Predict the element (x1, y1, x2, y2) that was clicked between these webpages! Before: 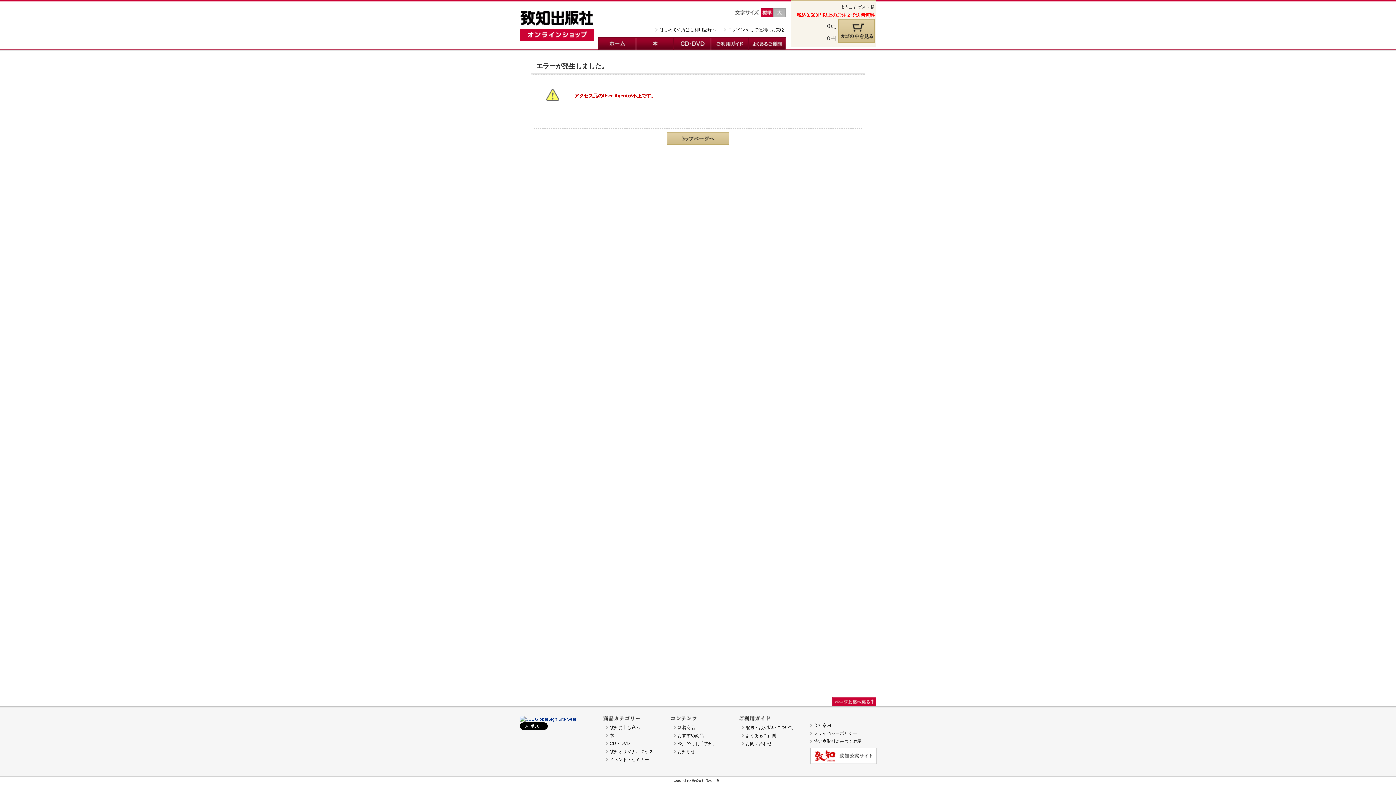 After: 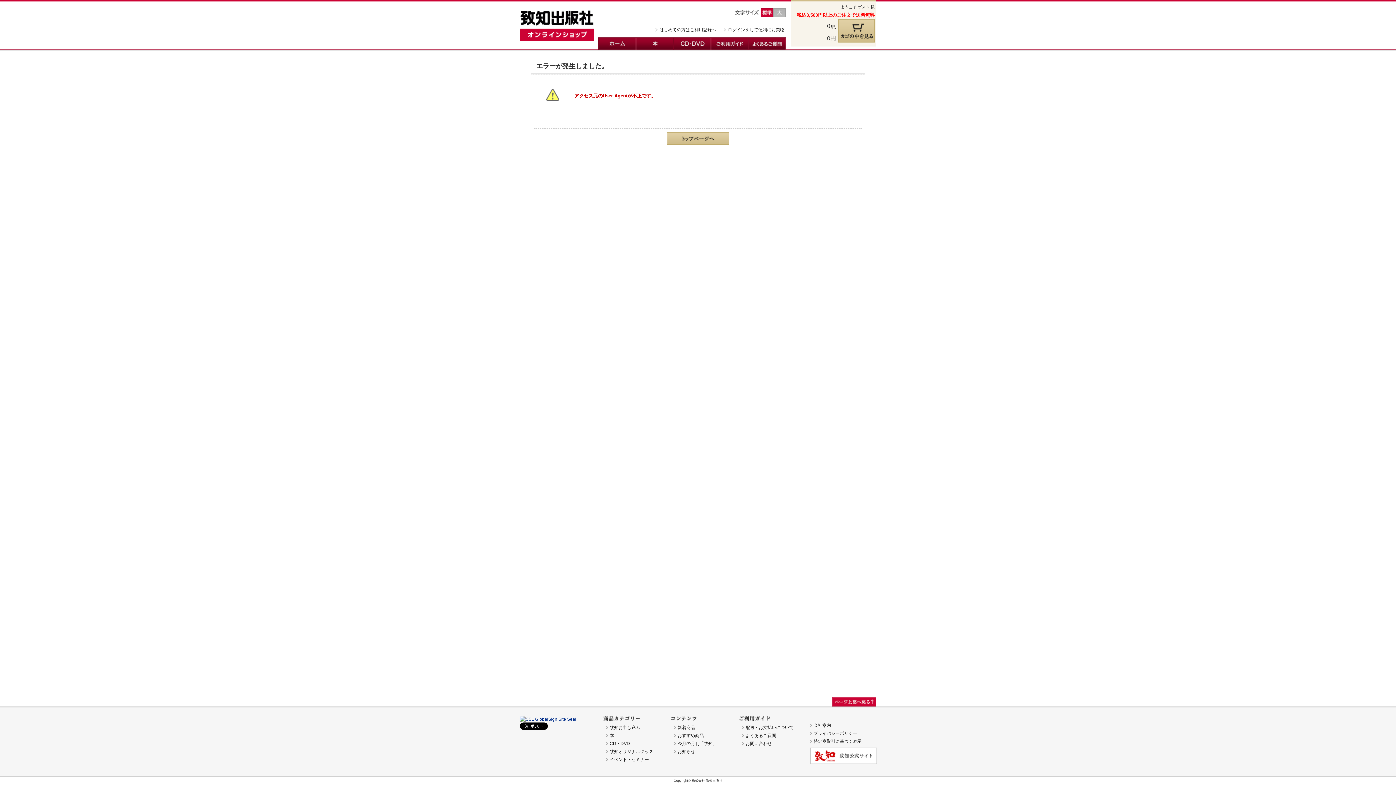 Action: bbox: (520, 717, 576, 722)